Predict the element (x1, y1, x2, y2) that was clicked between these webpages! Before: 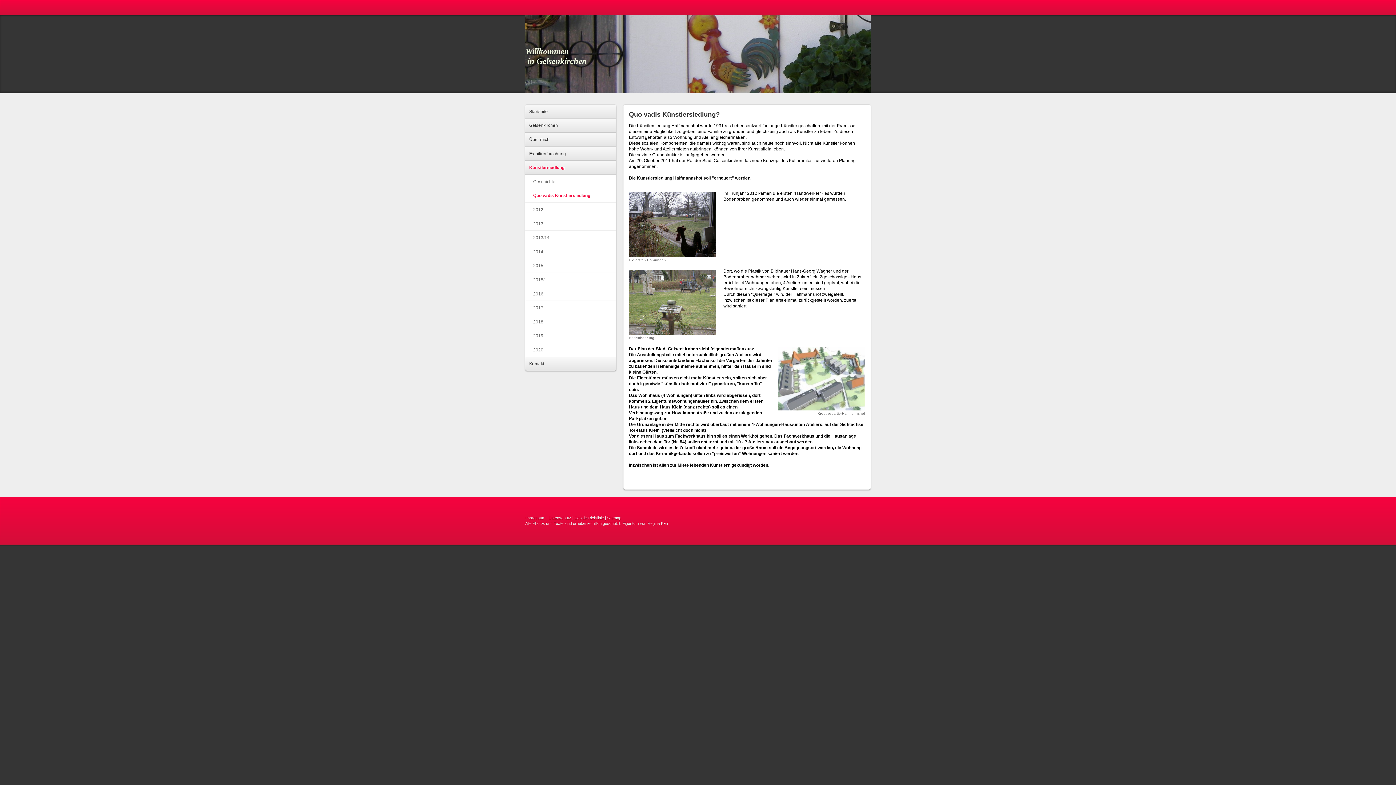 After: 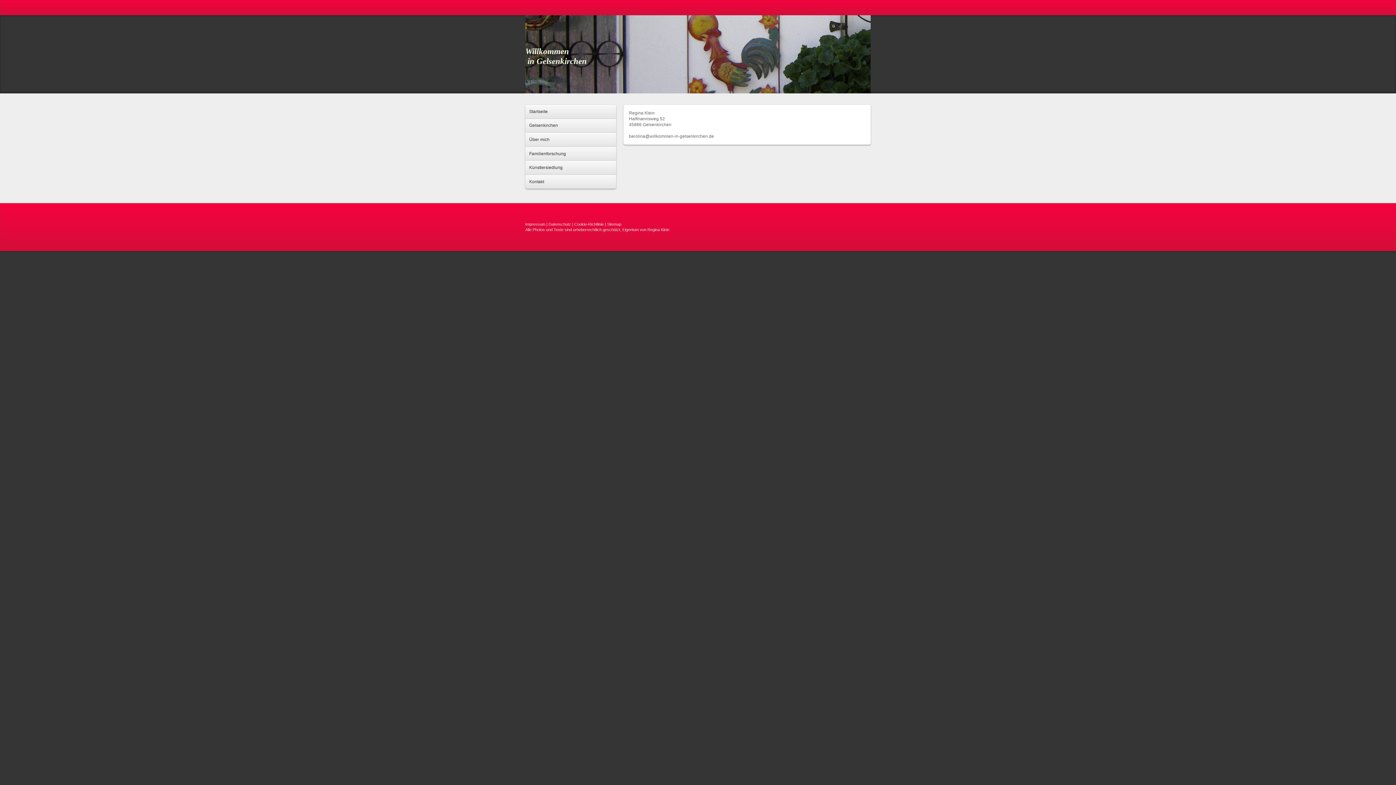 Action: bbox: (525, 516, 545, 520) label: Impressum